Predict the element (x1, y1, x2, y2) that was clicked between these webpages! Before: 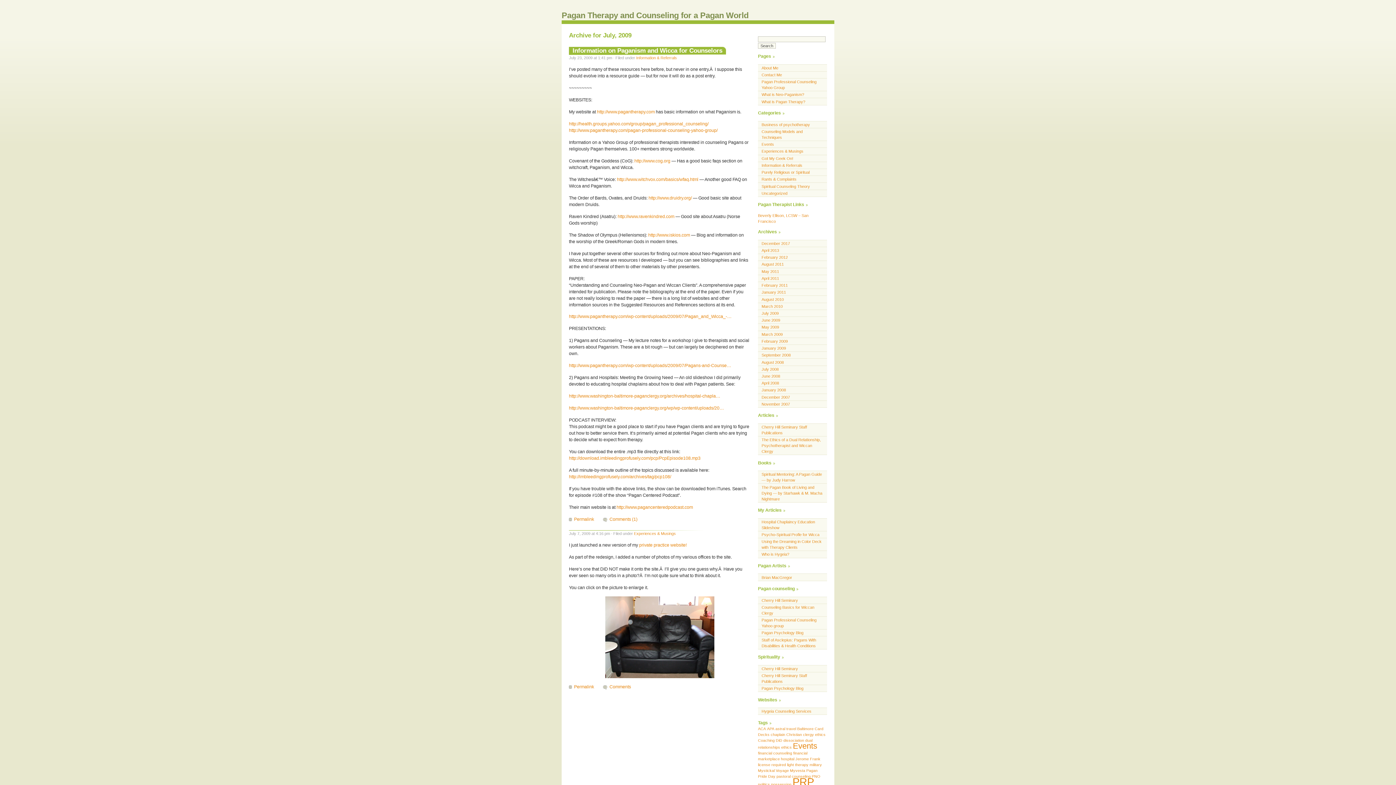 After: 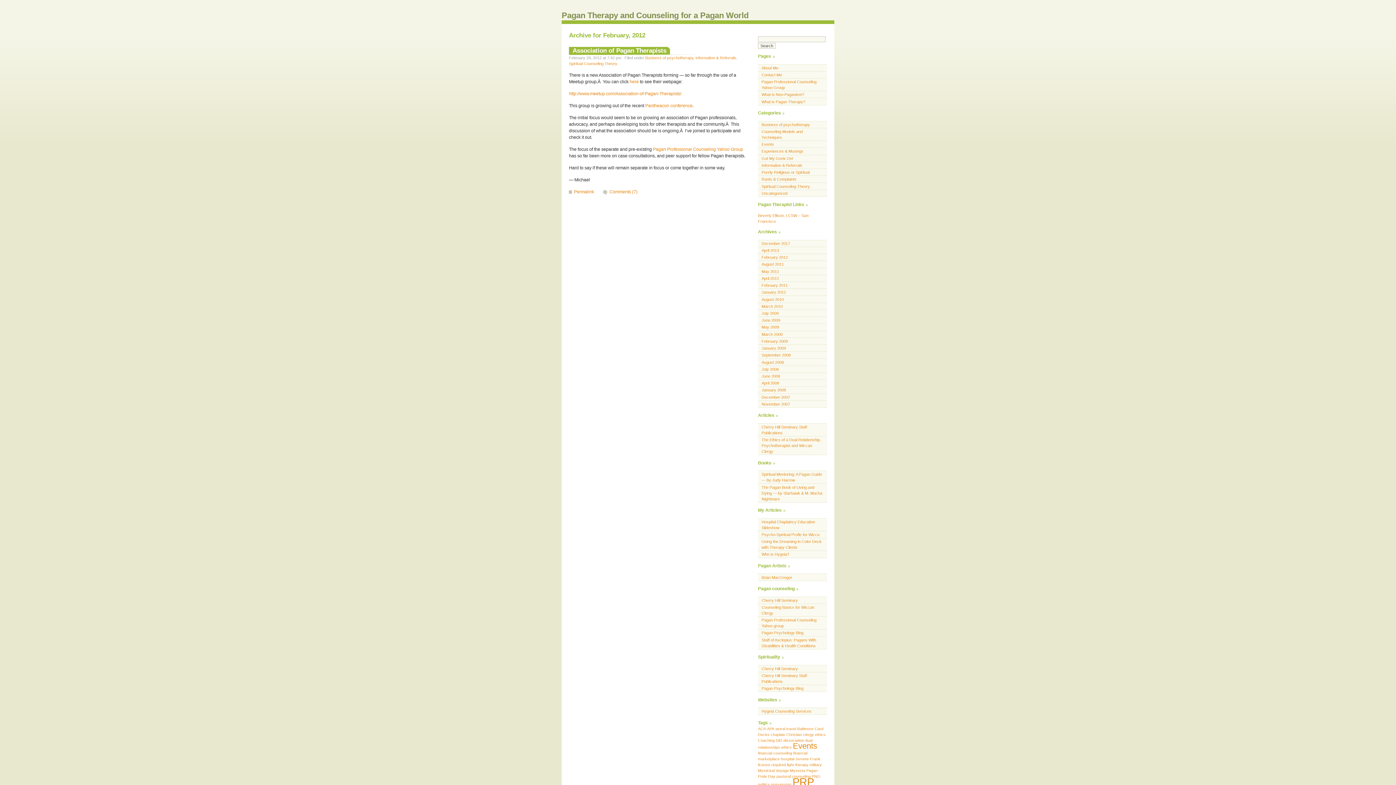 Action: bbox: (758, 254, 827, 260) label: February 2012